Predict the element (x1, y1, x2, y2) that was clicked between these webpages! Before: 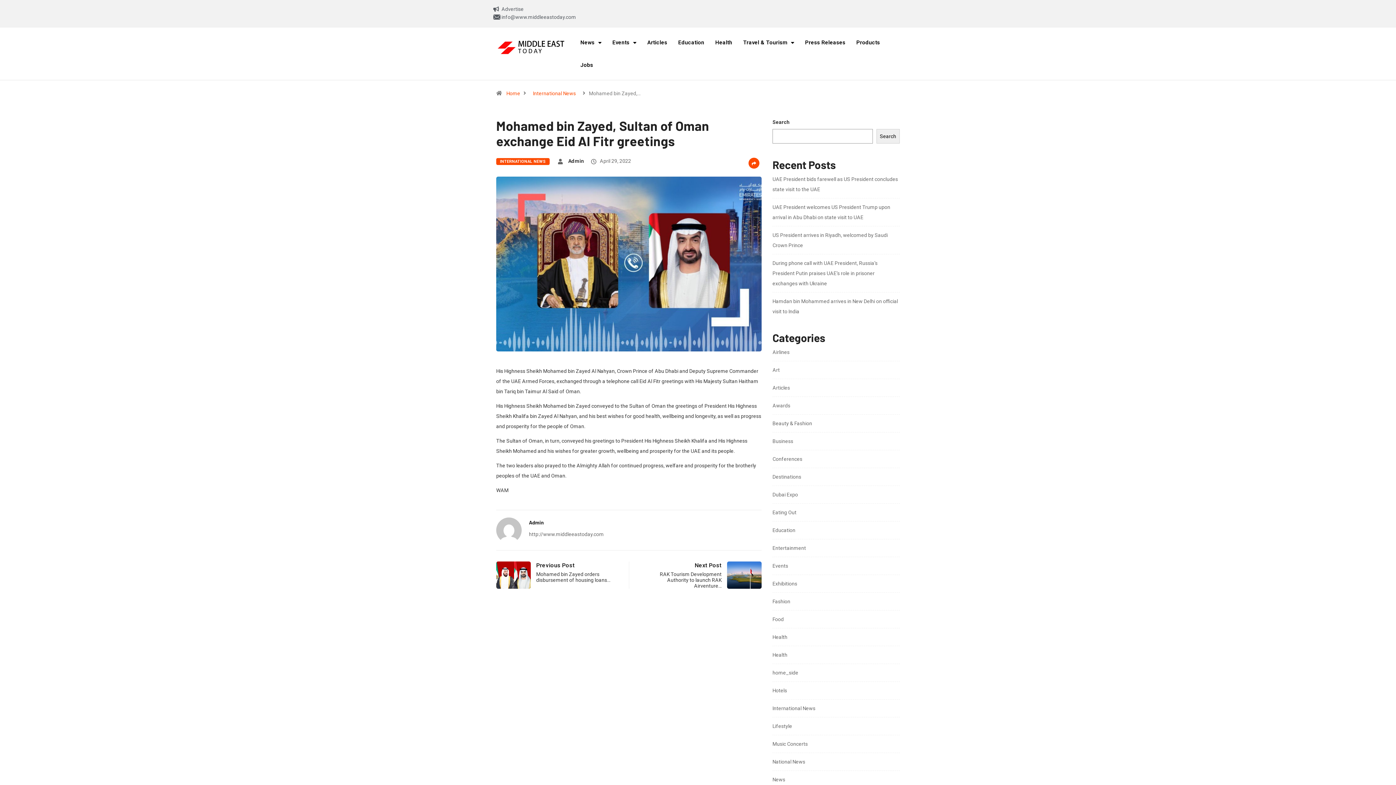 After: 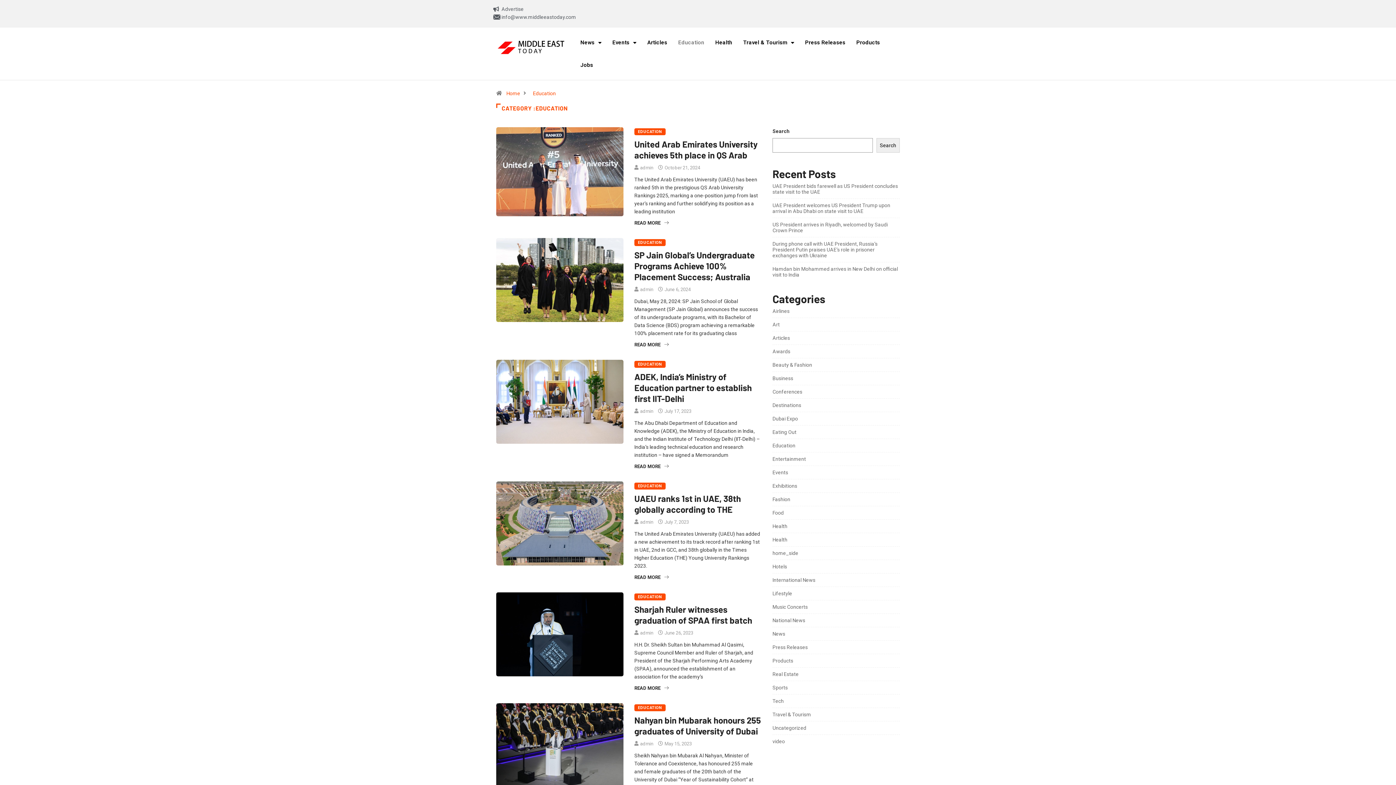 Action: label: Education bbox: (772, 527, 795, 533)